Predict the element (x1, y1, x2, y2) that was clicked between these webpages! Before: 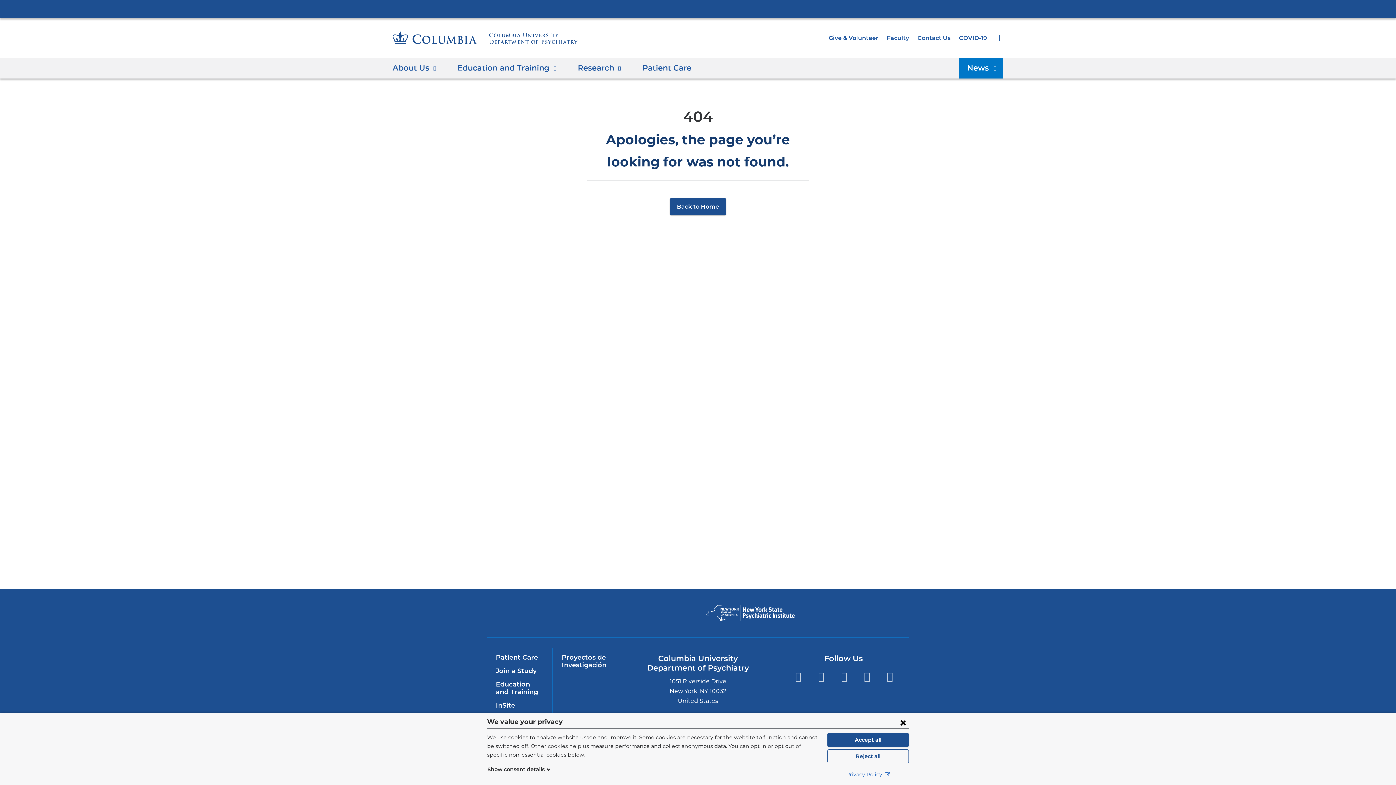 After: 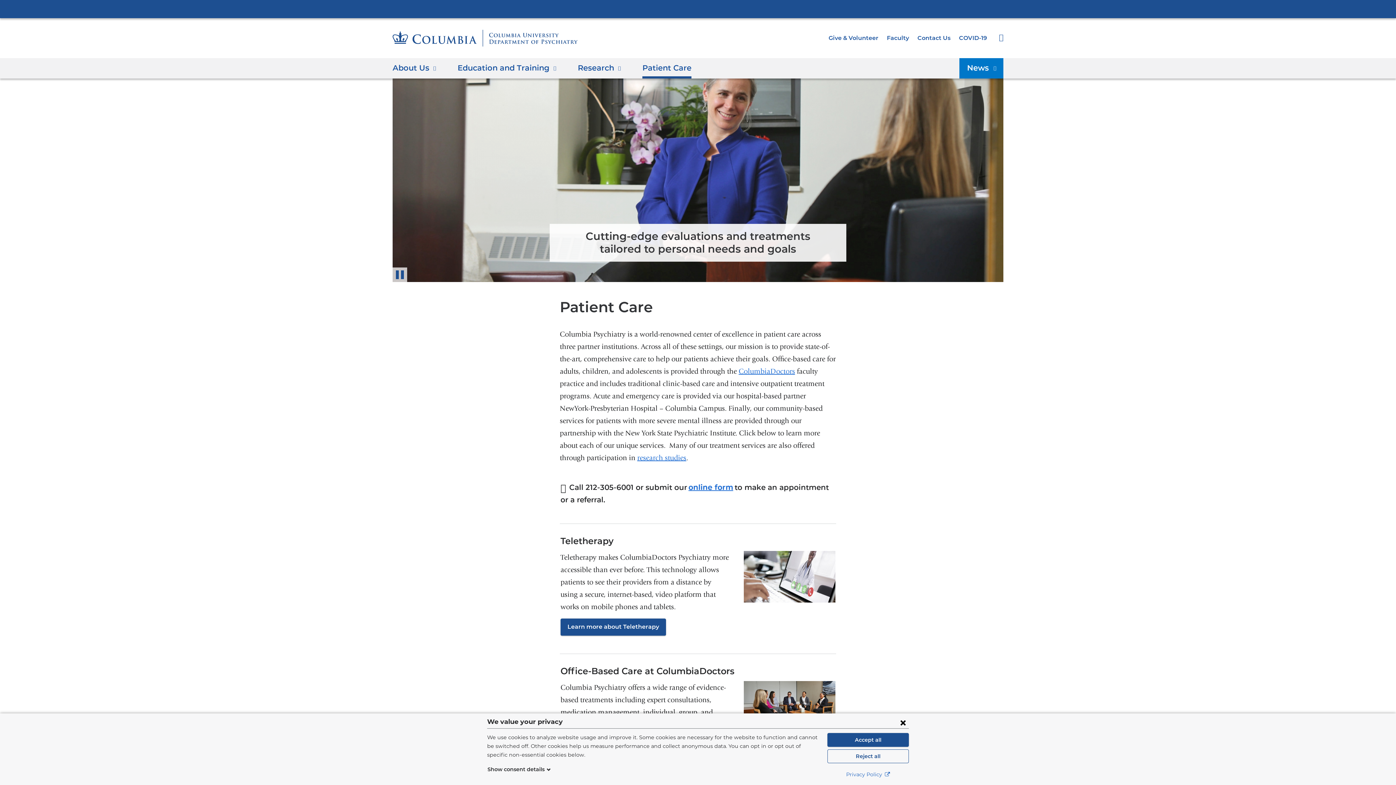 Action: label: Patient Care bbox: (642, 58, 691, 78)